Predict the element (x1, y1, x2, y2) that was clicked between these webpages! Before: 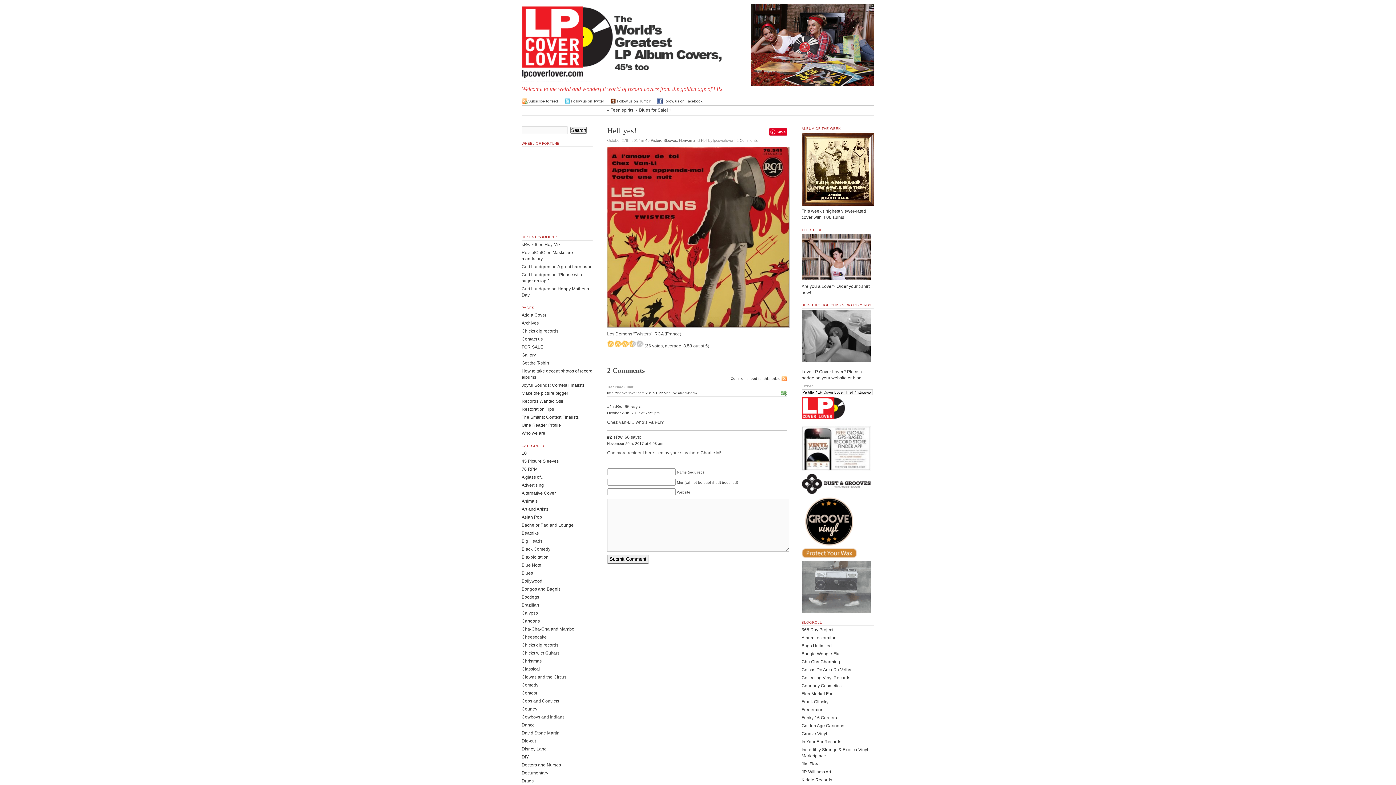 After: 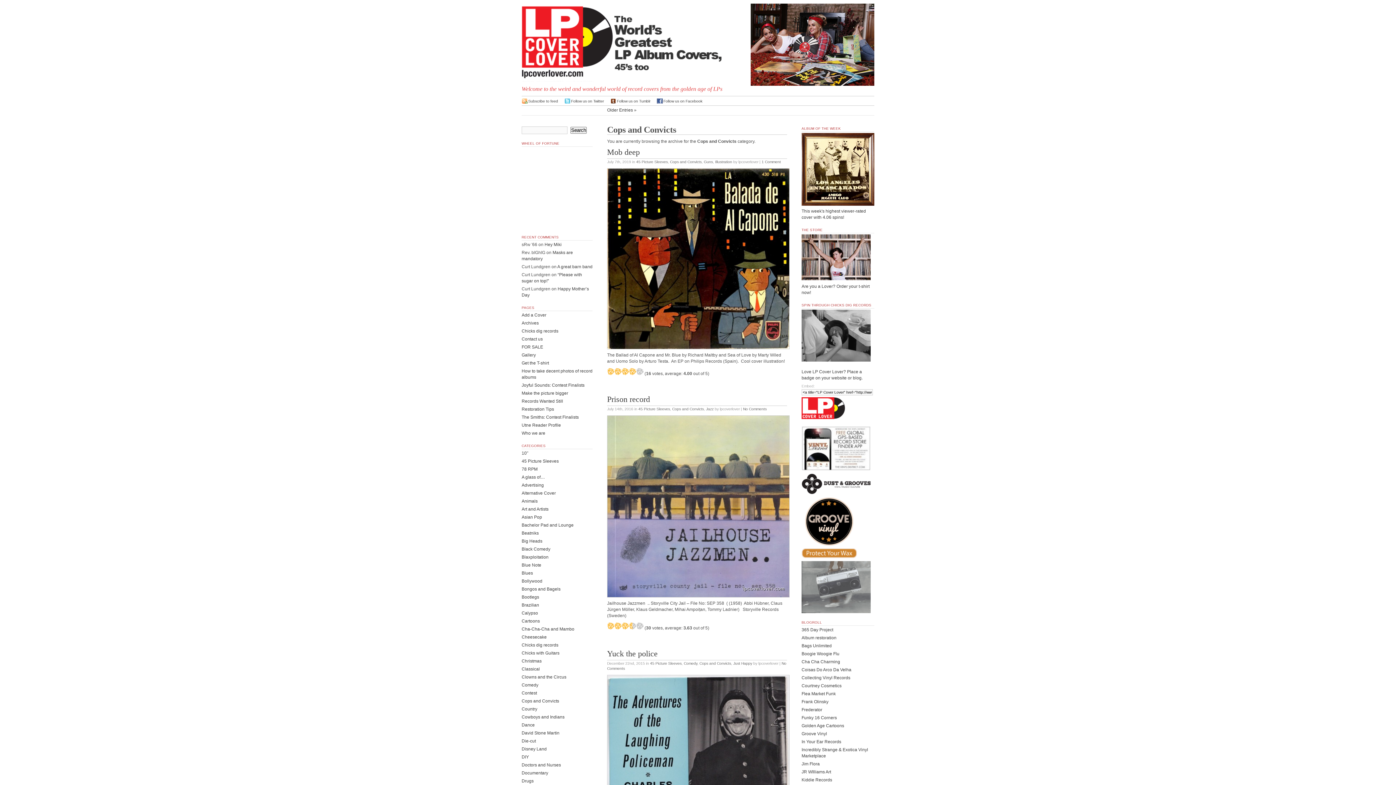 Action: label: Cops and Convicts bbox: (521, 698, 559, 704)